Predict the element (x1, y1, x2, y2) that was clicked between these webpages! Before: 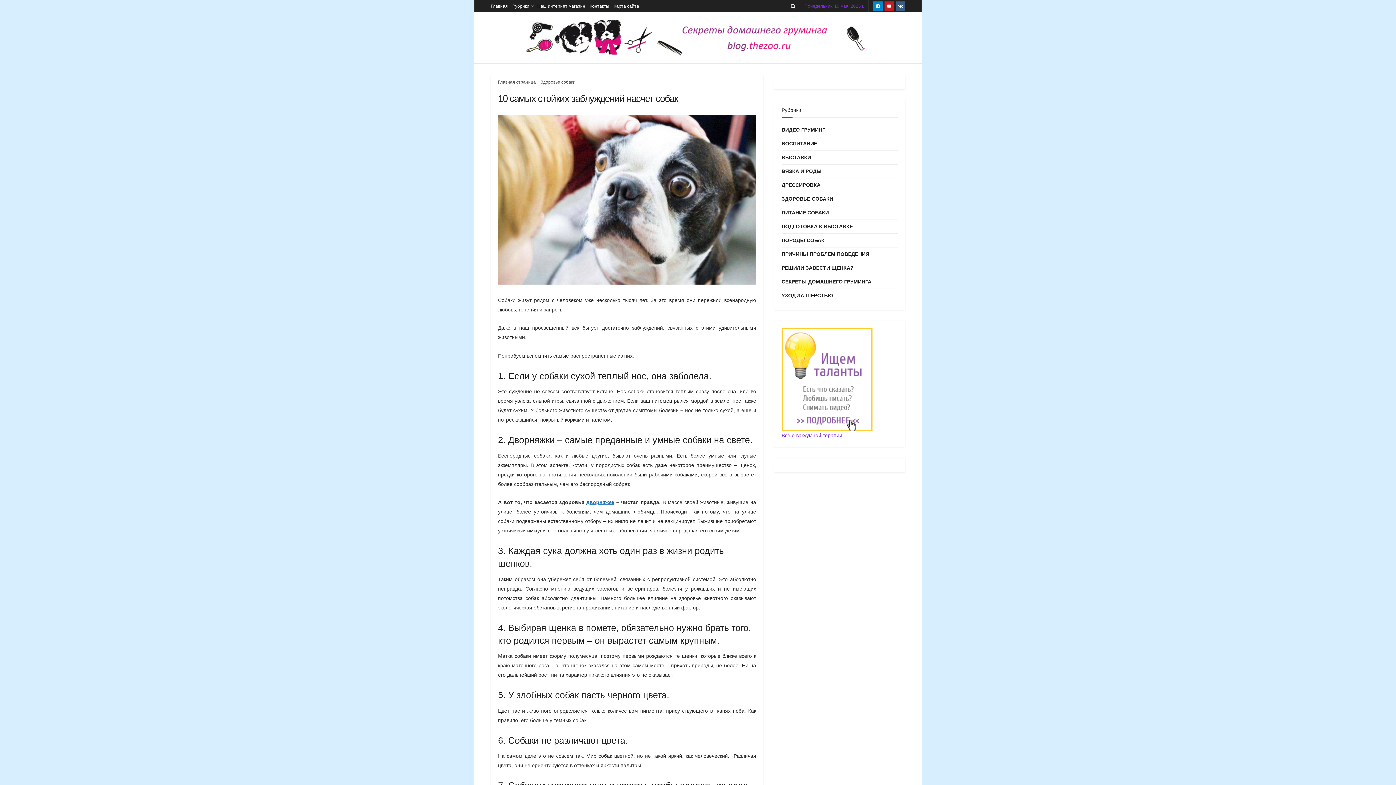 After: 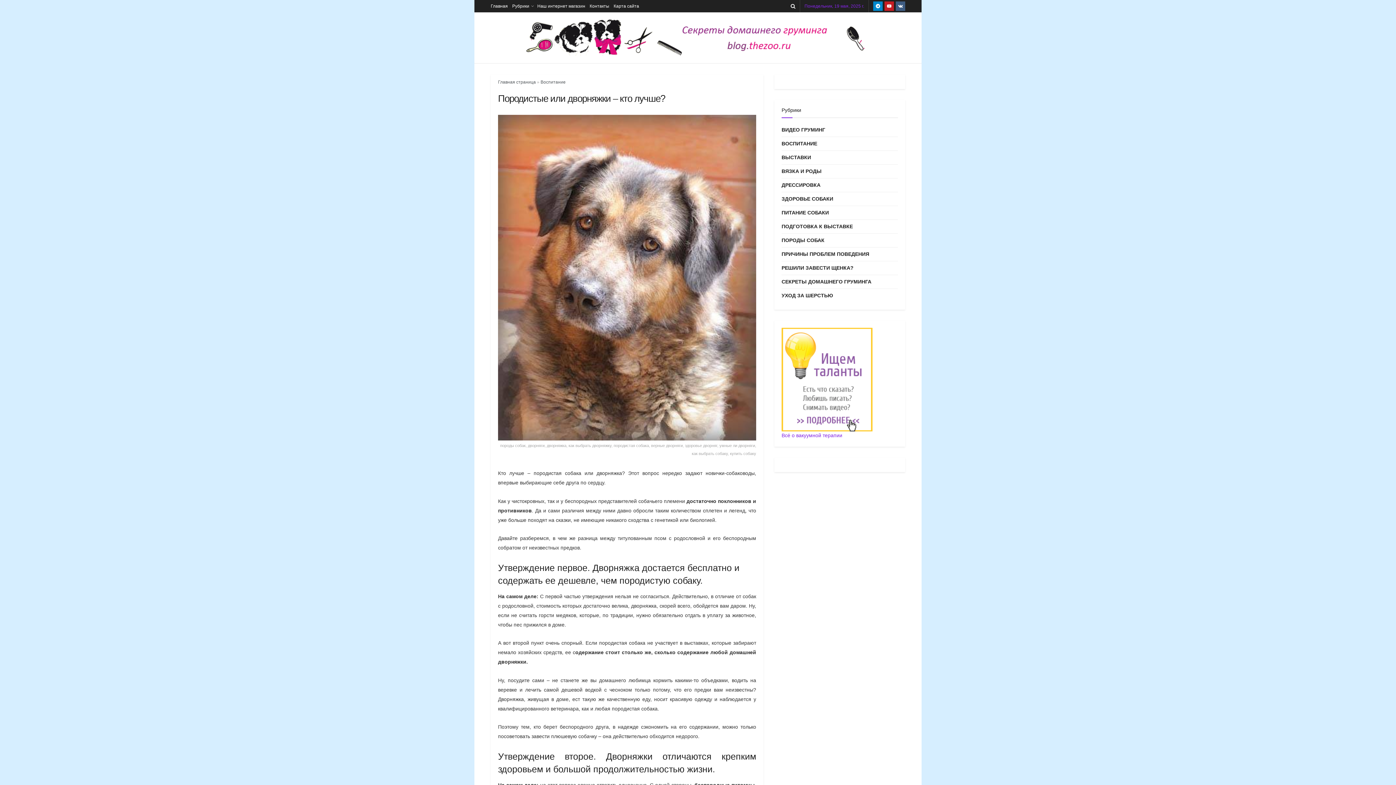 Action: bbox: (586, 499, 614, 505) label: дворняжек